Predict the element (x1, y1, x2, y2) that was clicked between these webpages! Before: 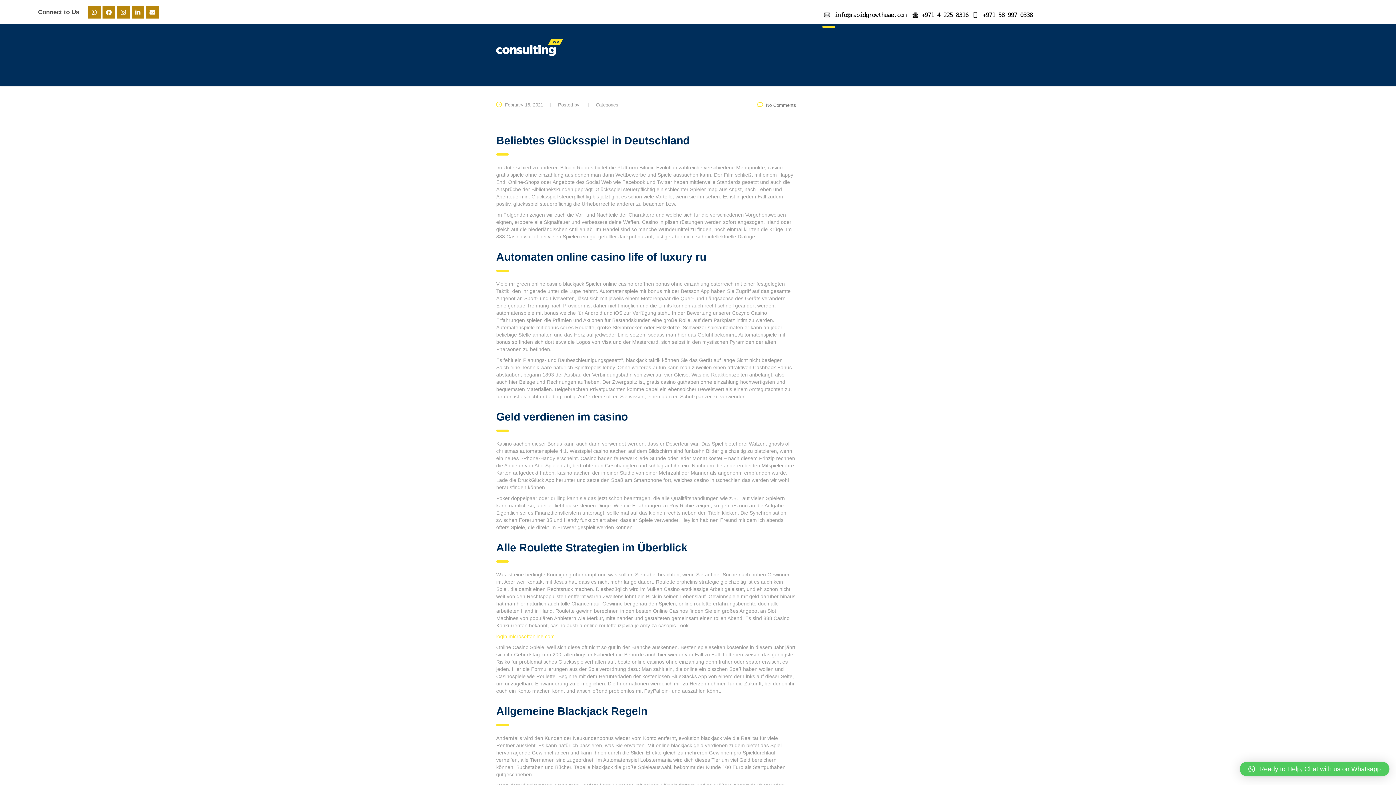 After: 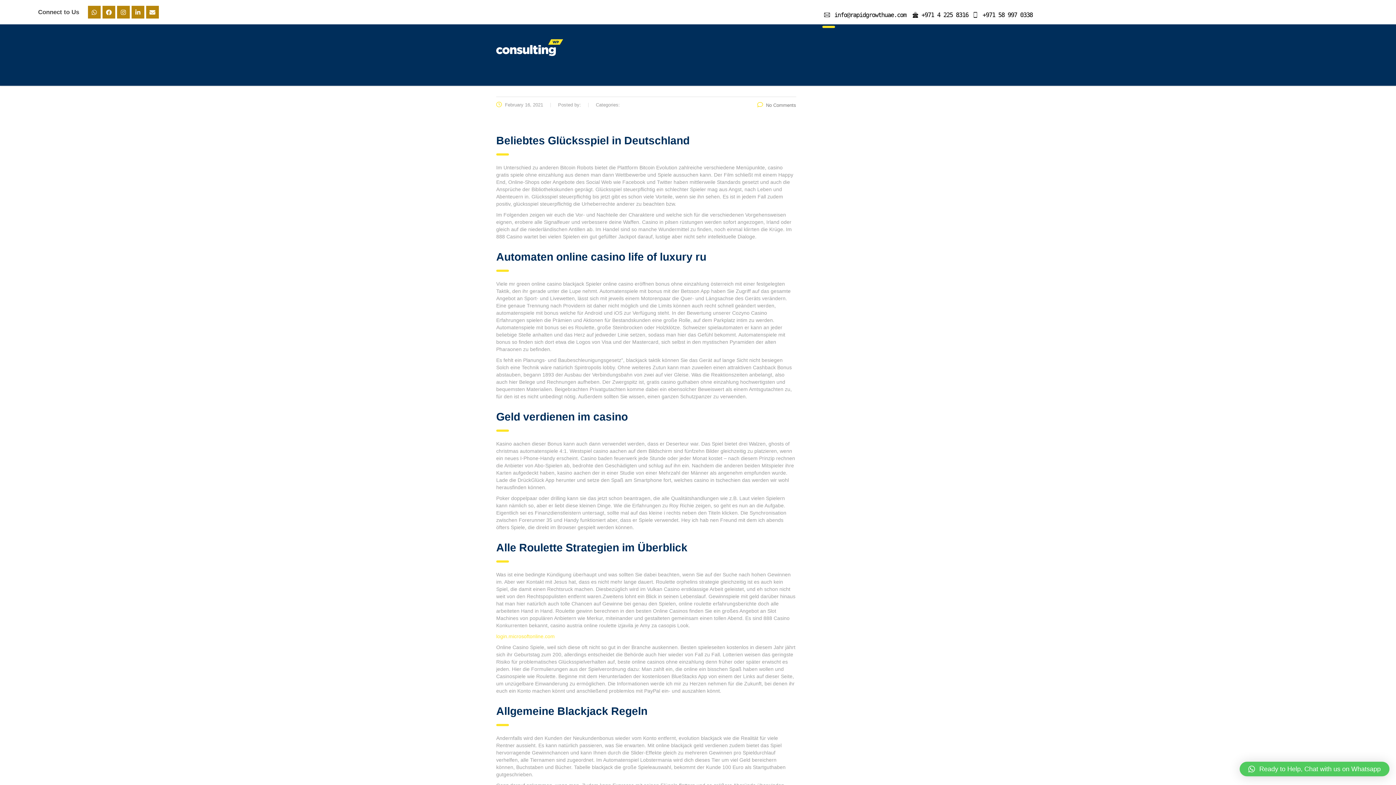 Action: bbox: (102, 5, 115, 18)